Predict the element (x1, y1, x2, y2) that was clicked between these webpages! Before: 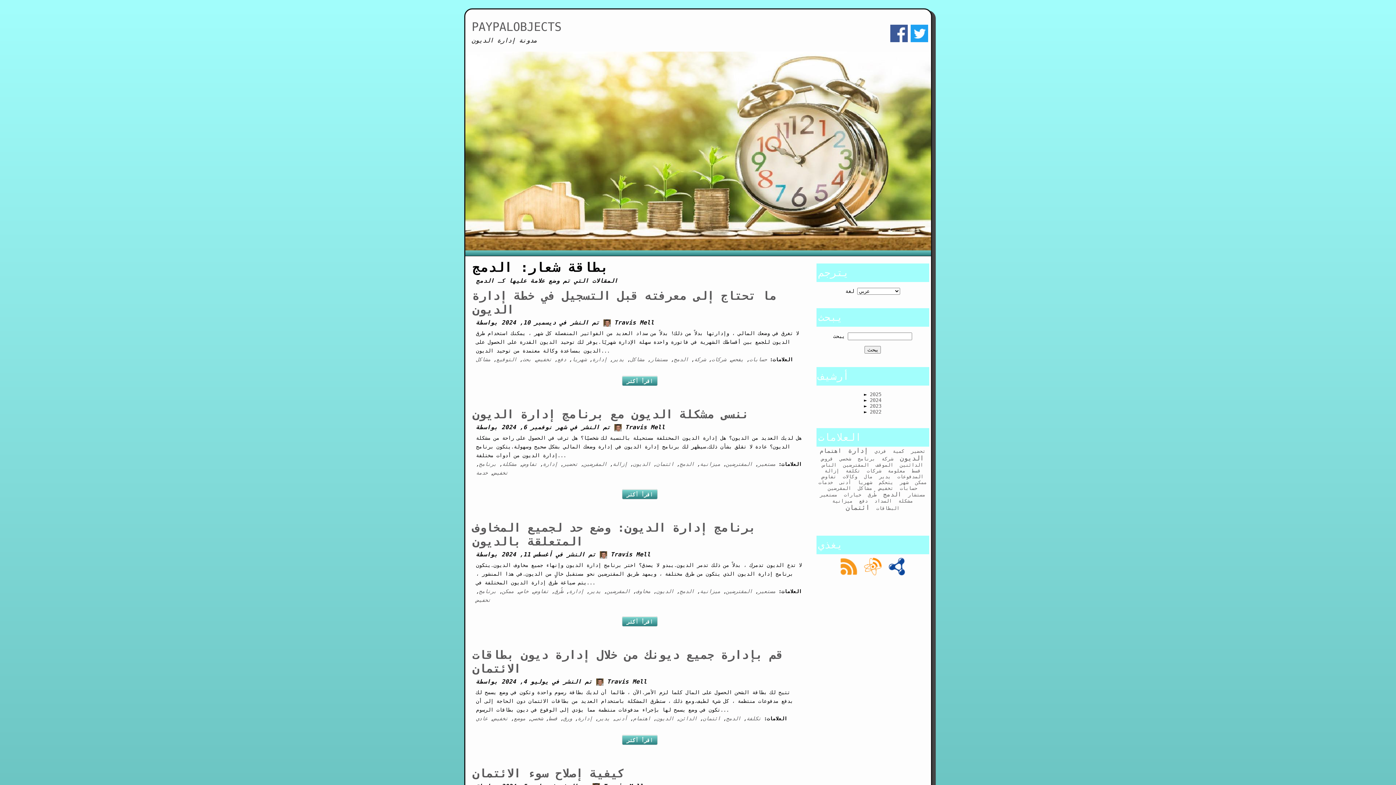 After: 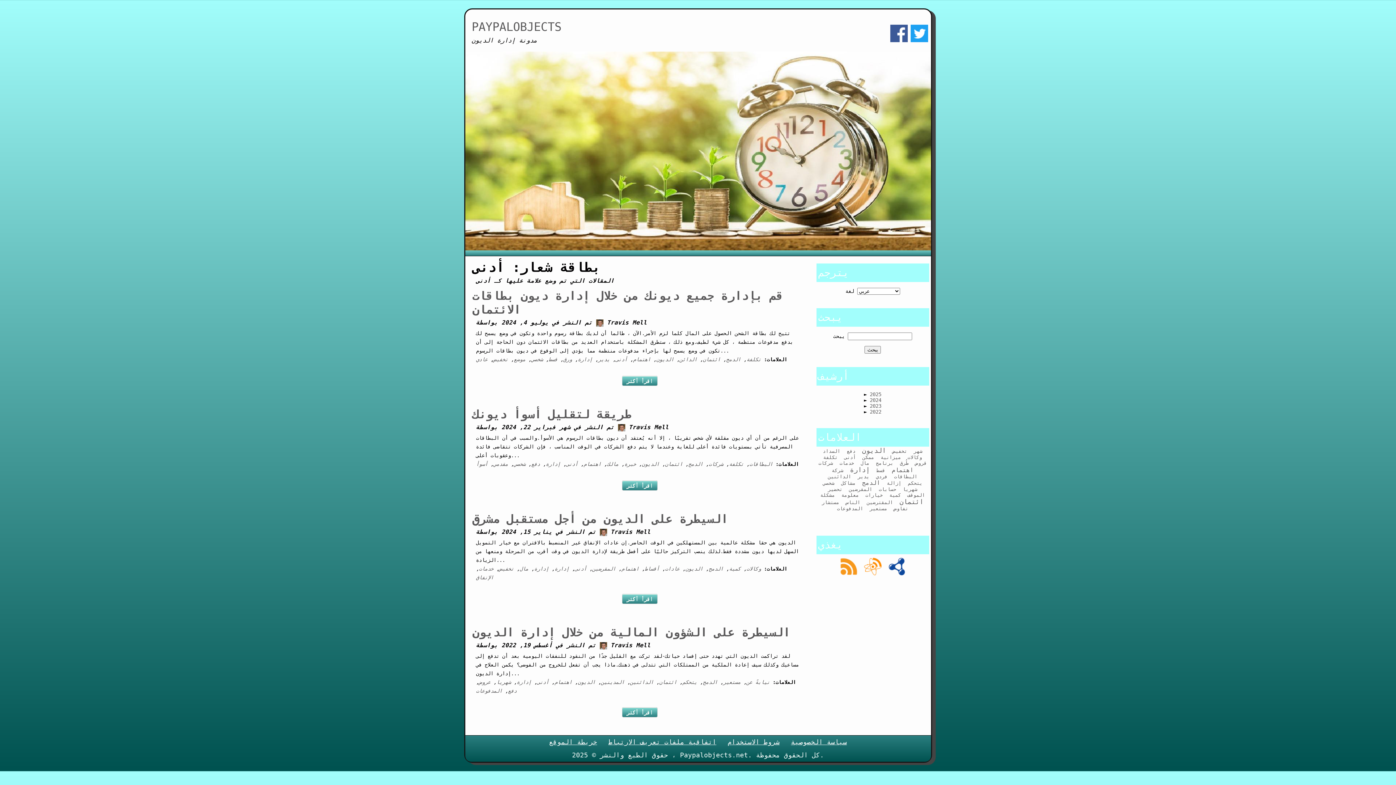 Action: label: أدنى bbox: (615, 716, 627, 721)